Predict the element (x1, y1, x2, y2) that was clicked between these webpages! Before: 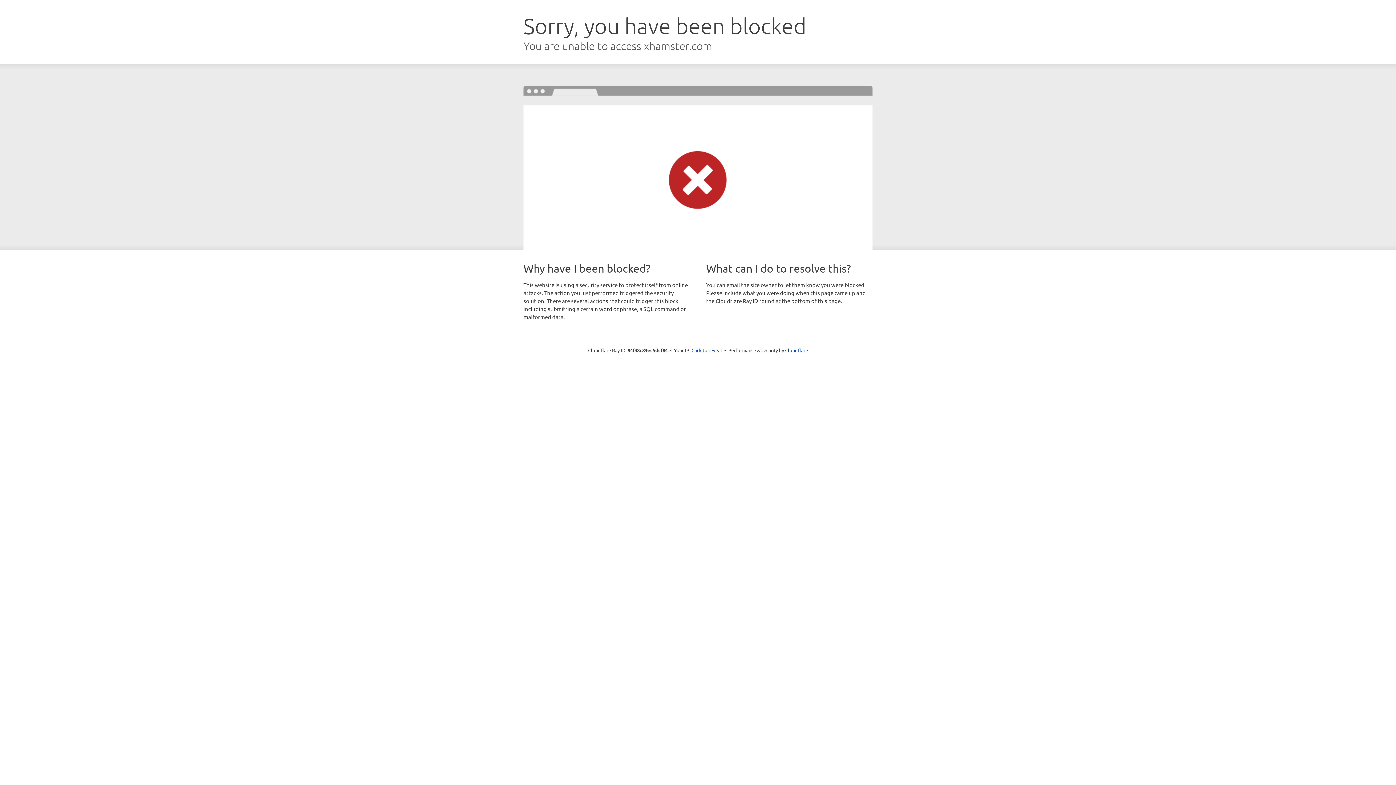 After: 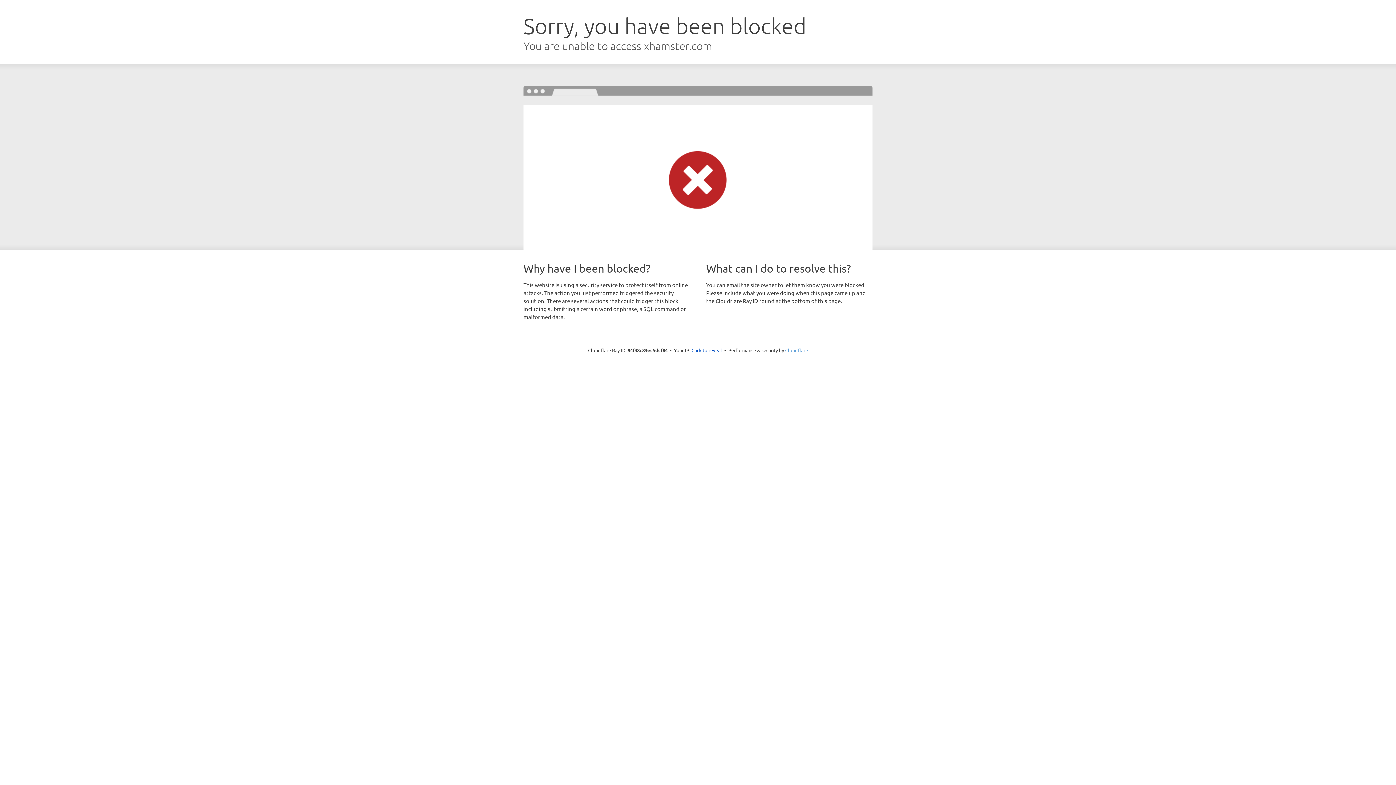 Action: label: Cloudflare bbox: (785, 347, 808, 353)